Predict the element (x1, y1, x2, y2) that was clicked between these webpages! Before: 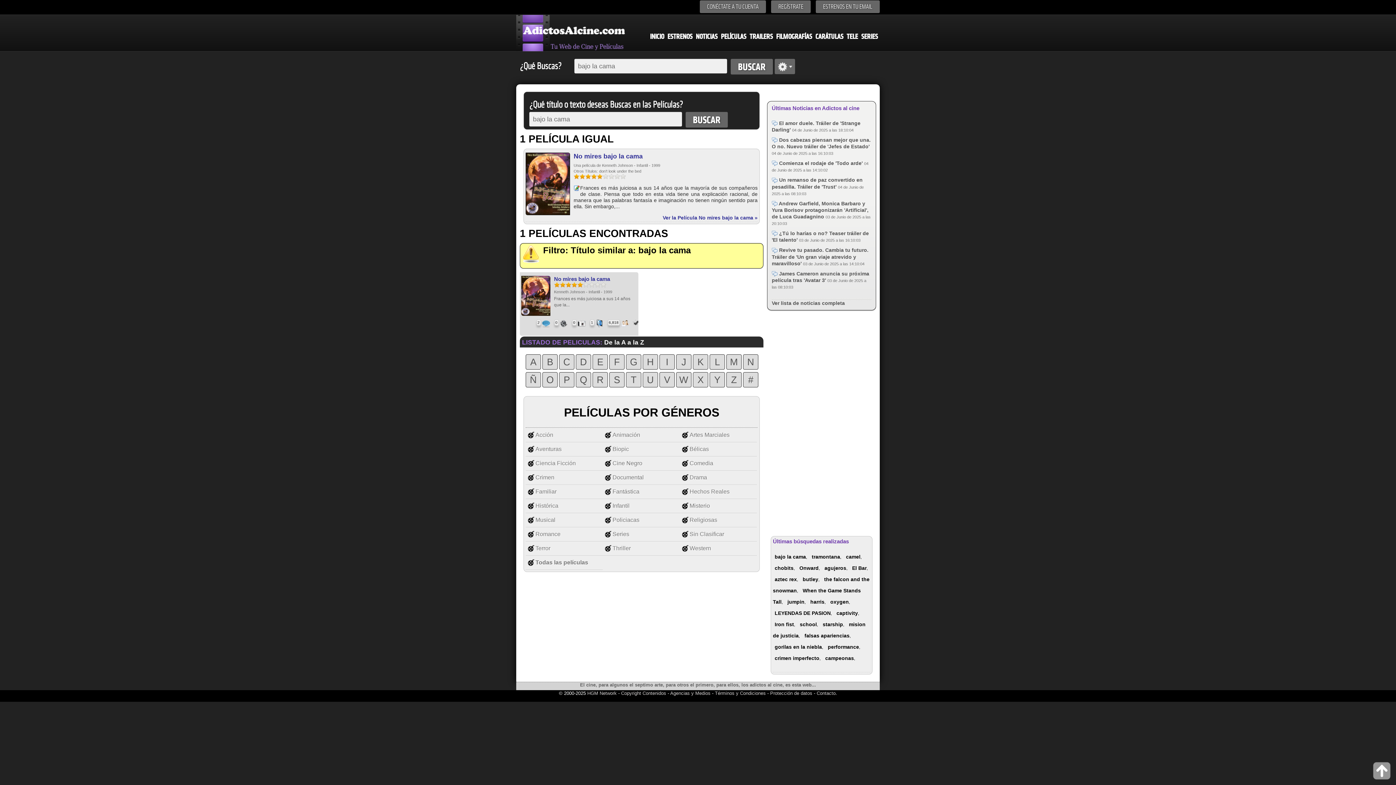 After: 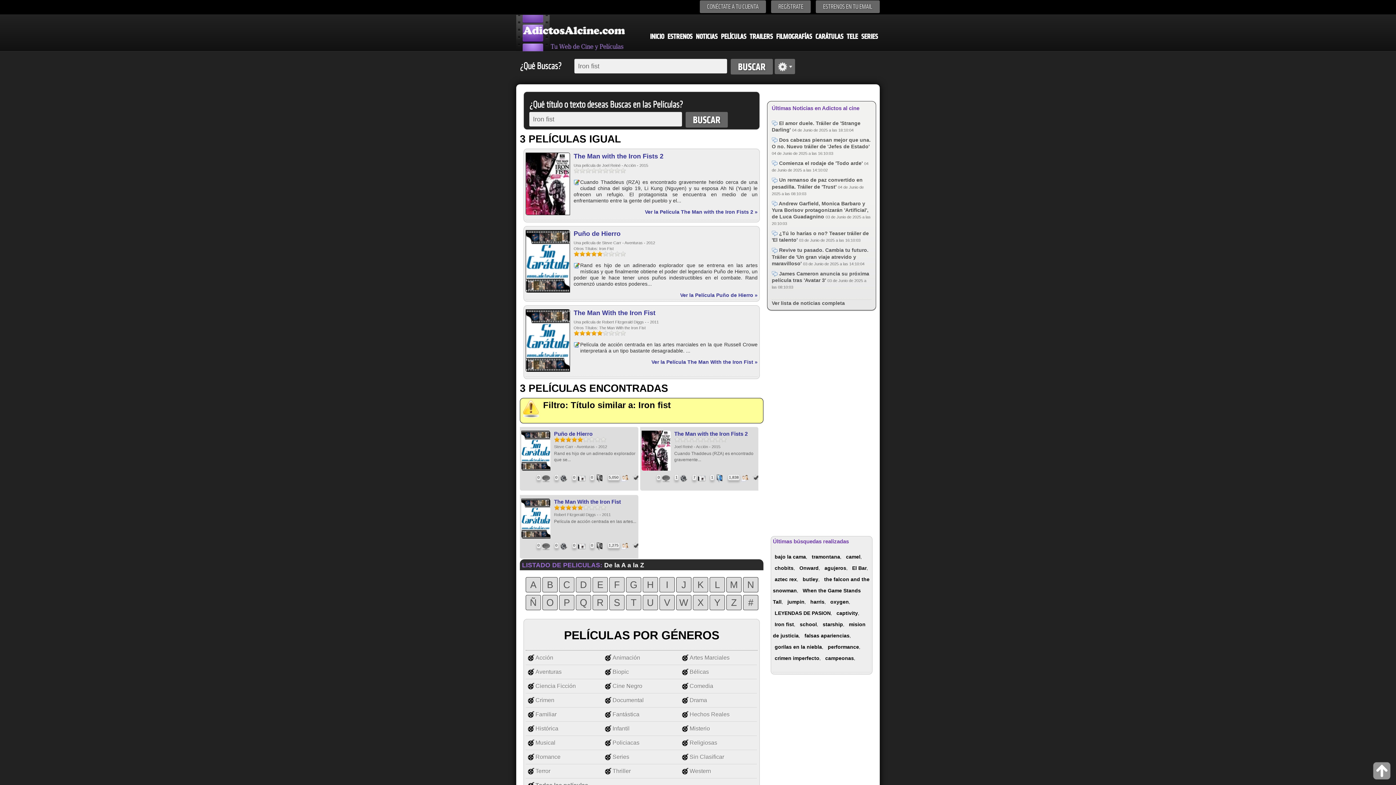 Action: label: Iron fist bbox: (774, 621, 794, 627)